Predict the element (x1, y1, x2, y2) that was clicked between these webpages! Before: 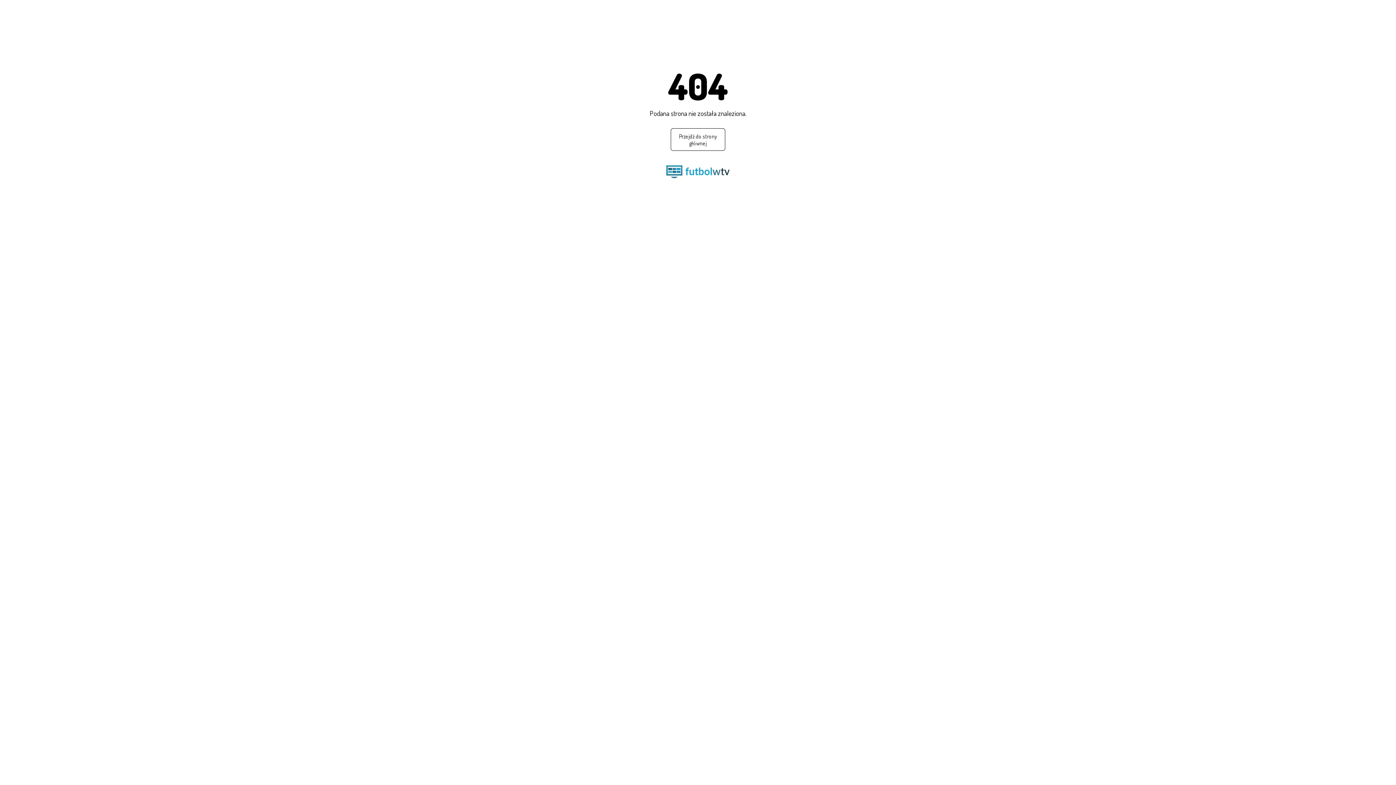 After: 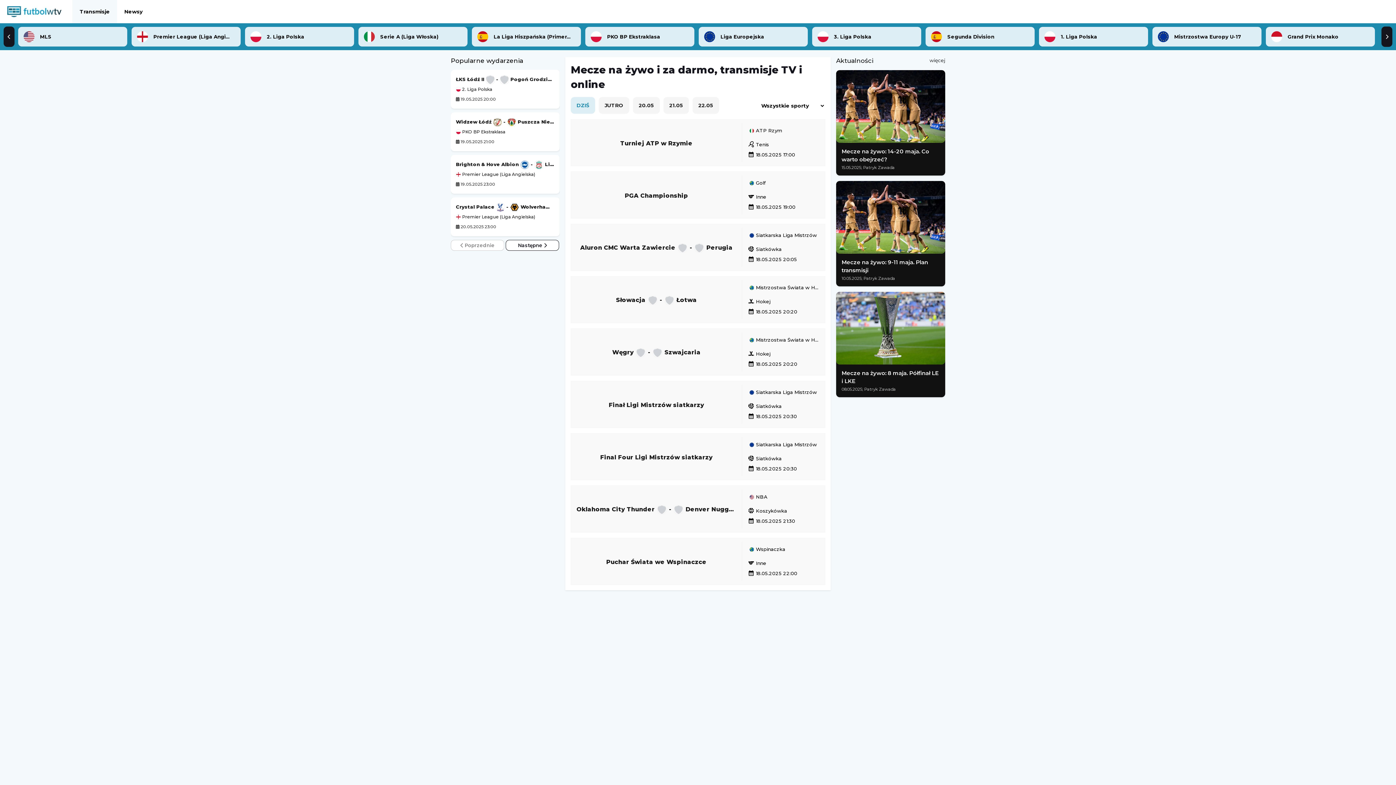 Action: bbox: (627, 128, 769, 150) label: Przejdź do strony głównej